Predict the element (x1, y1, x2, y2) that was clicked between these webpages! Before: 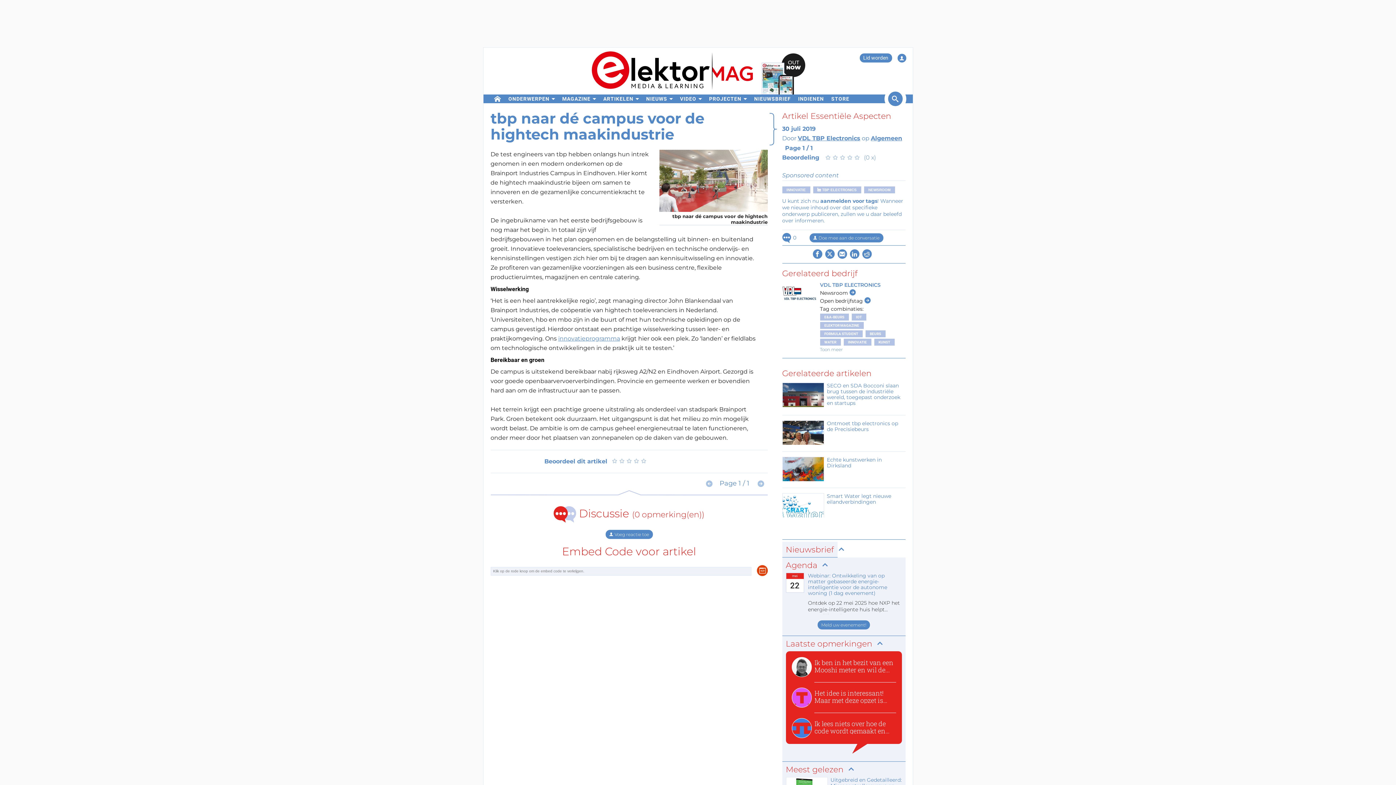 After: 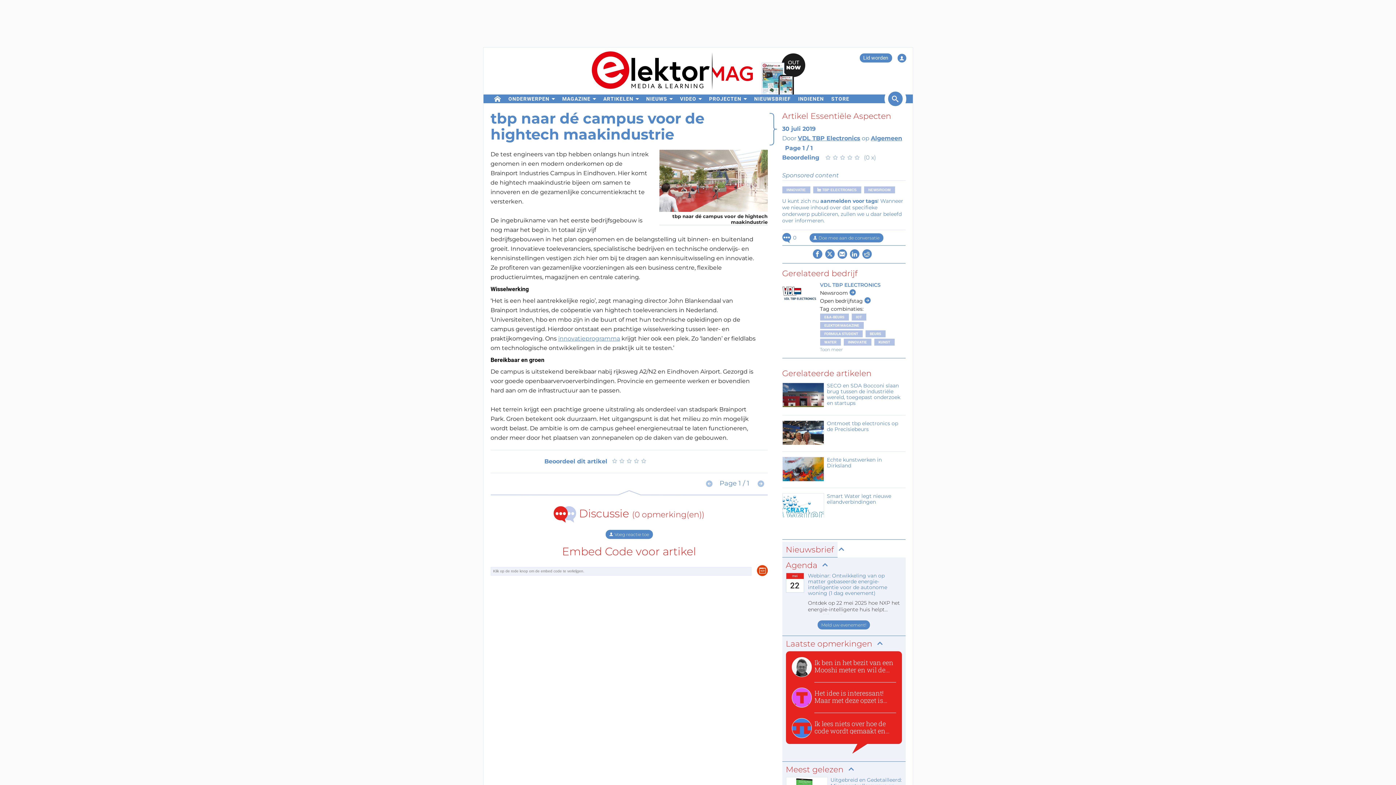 Action: bbox: (558, 335, 620, 342) label: innovatieprogramma